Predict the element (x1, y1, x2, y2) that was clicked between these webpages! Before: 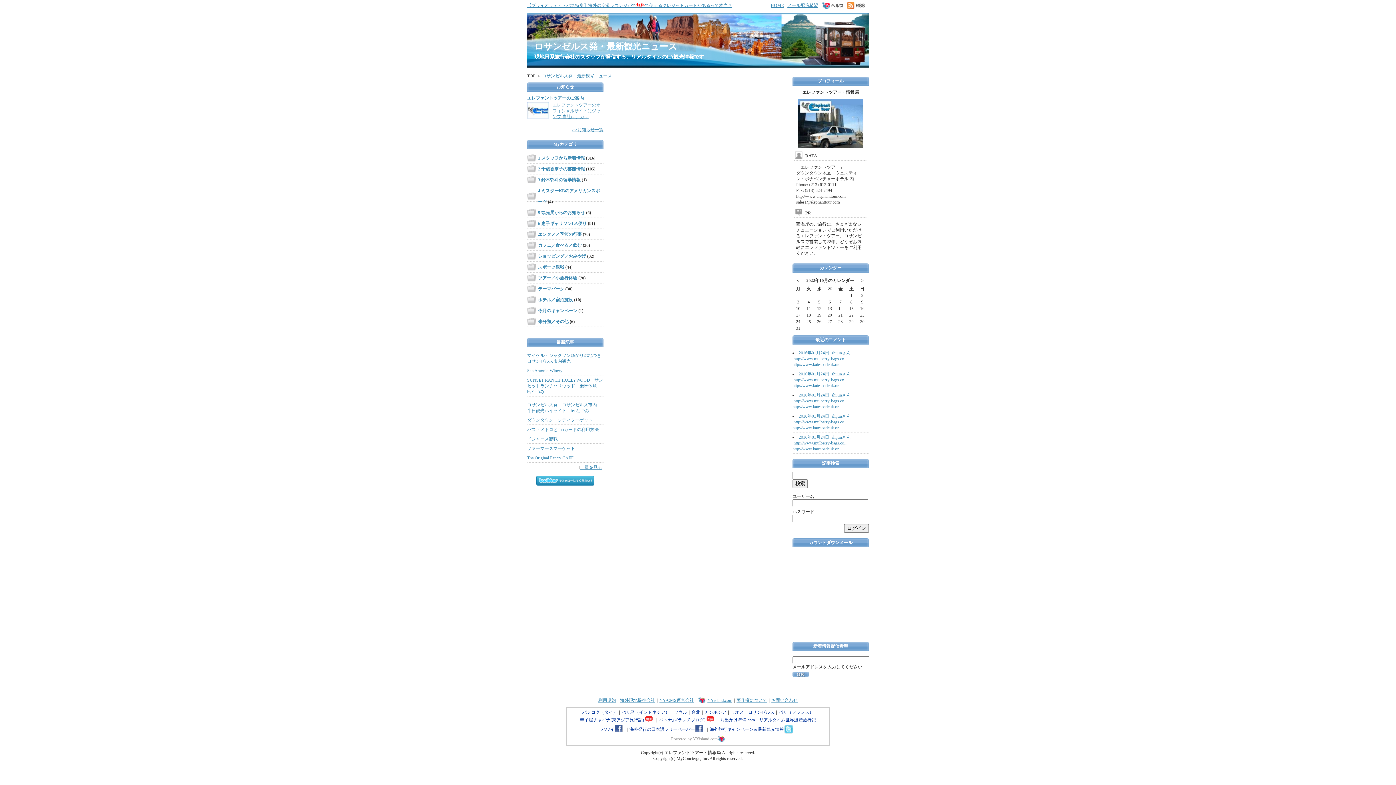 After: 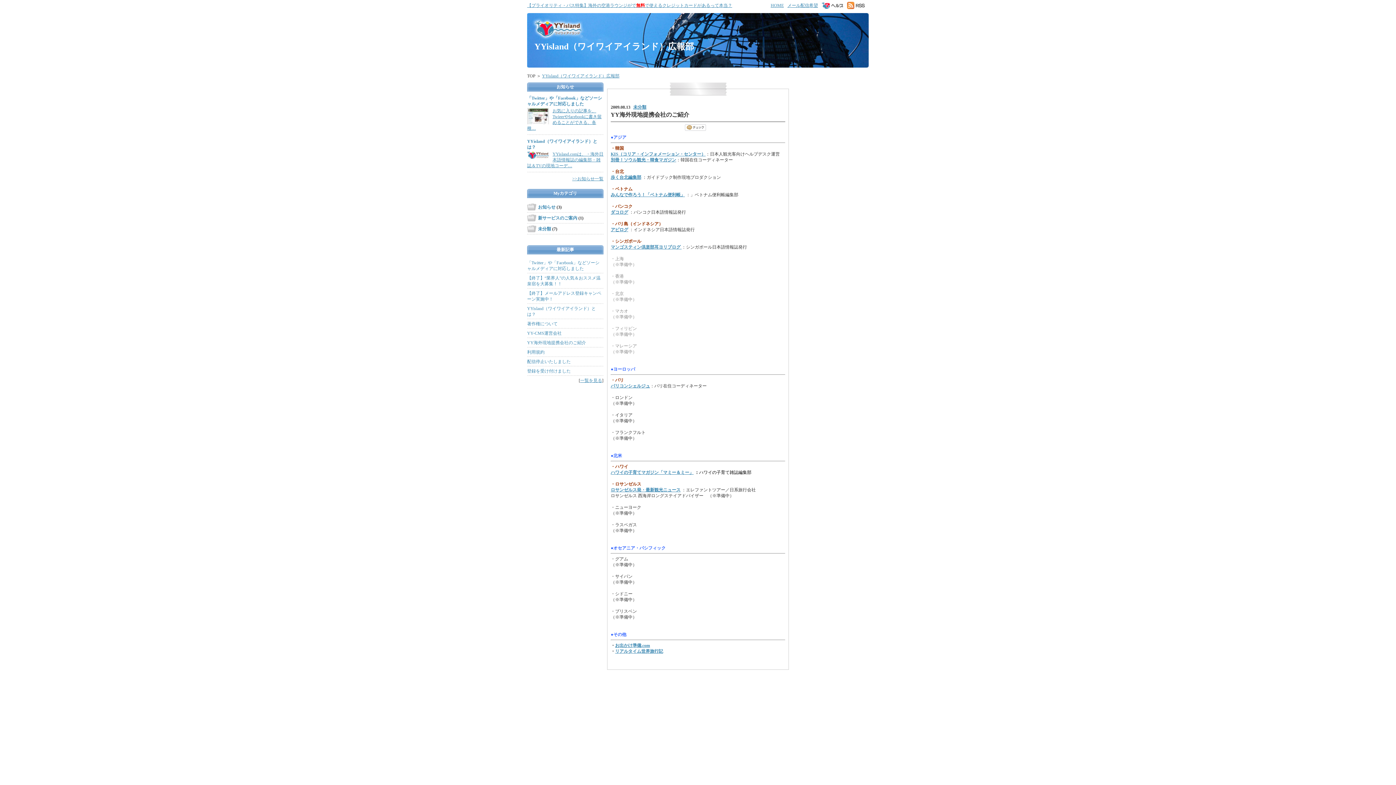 Action: bbox: (620, 698, 655, 703) label: 海外現地提携会社